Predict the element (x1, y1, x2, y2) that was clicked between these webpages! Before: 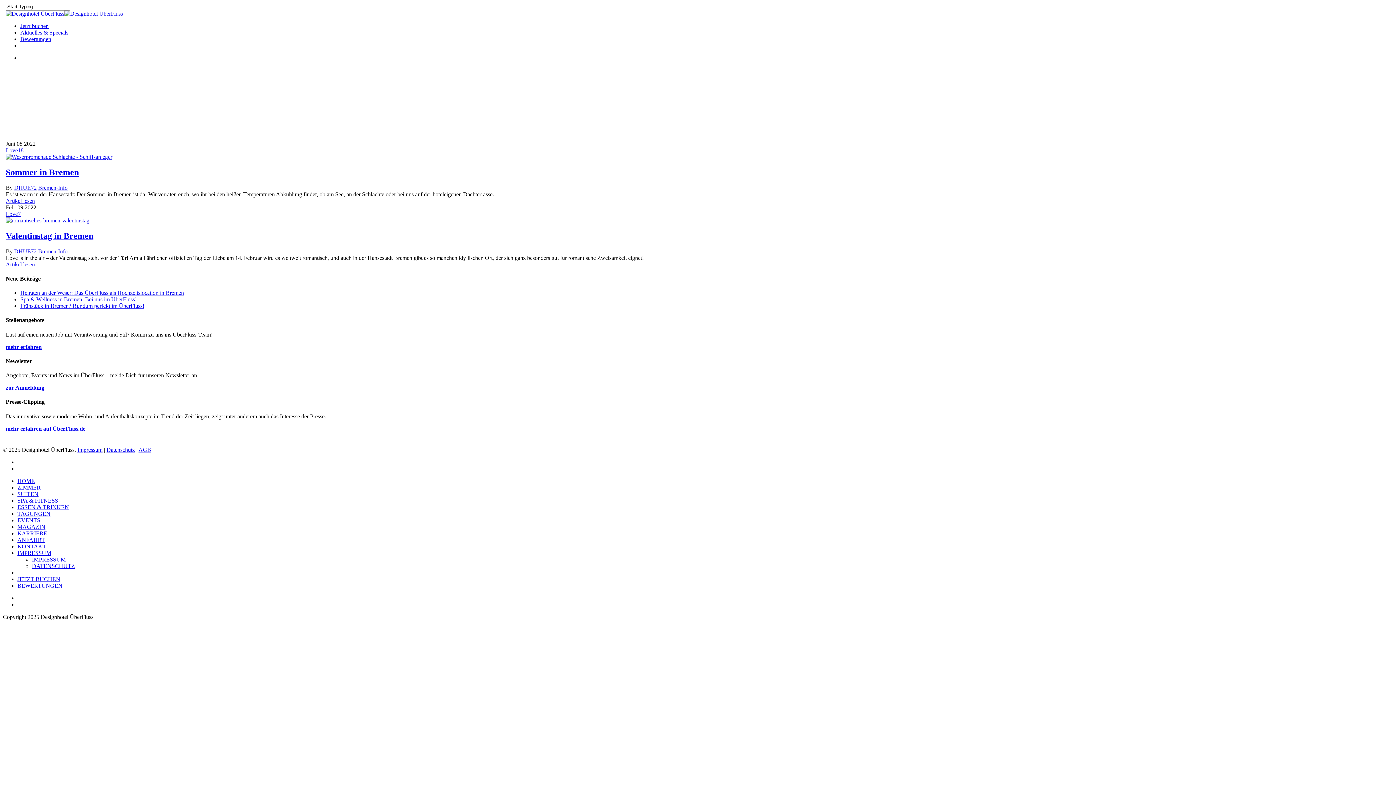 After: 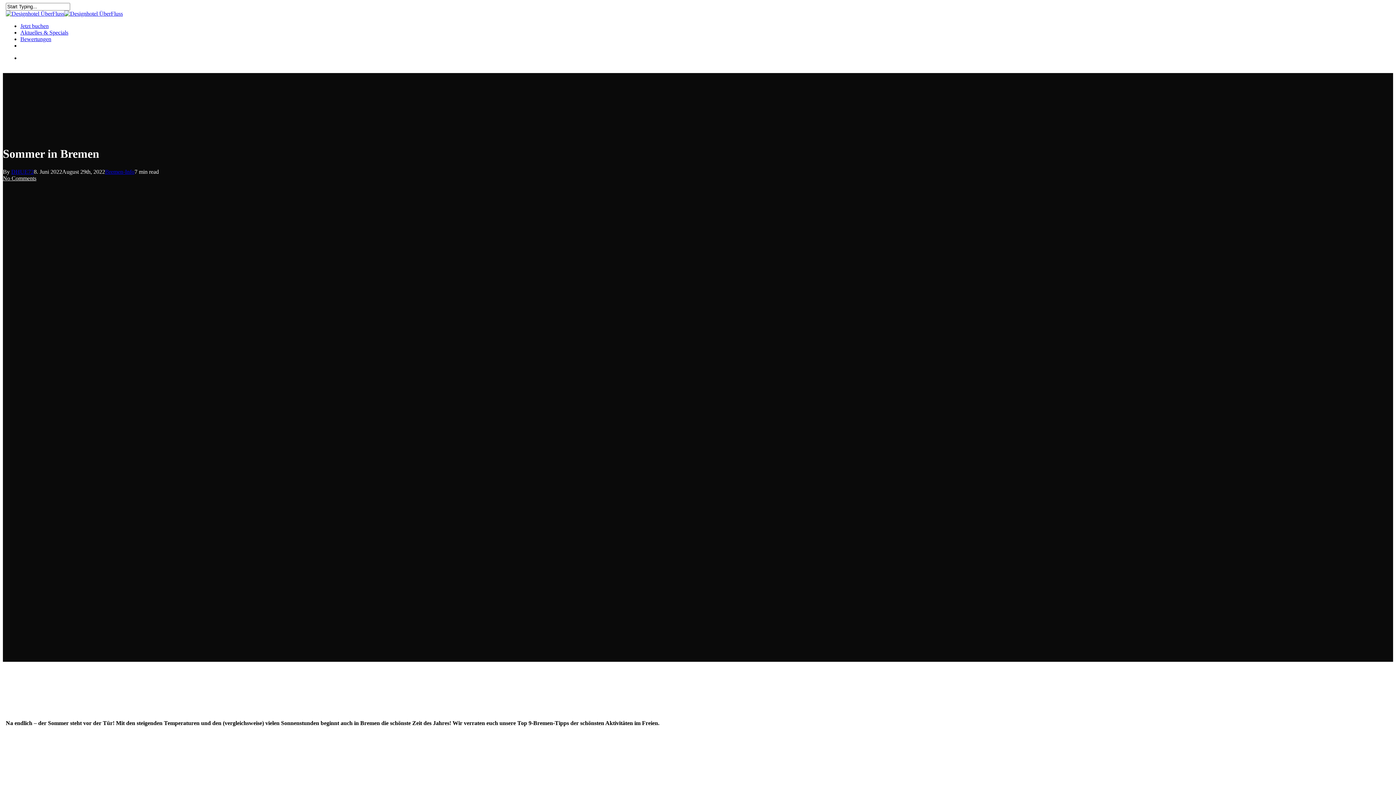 Action: bbox: (5, 153, 112, 160)